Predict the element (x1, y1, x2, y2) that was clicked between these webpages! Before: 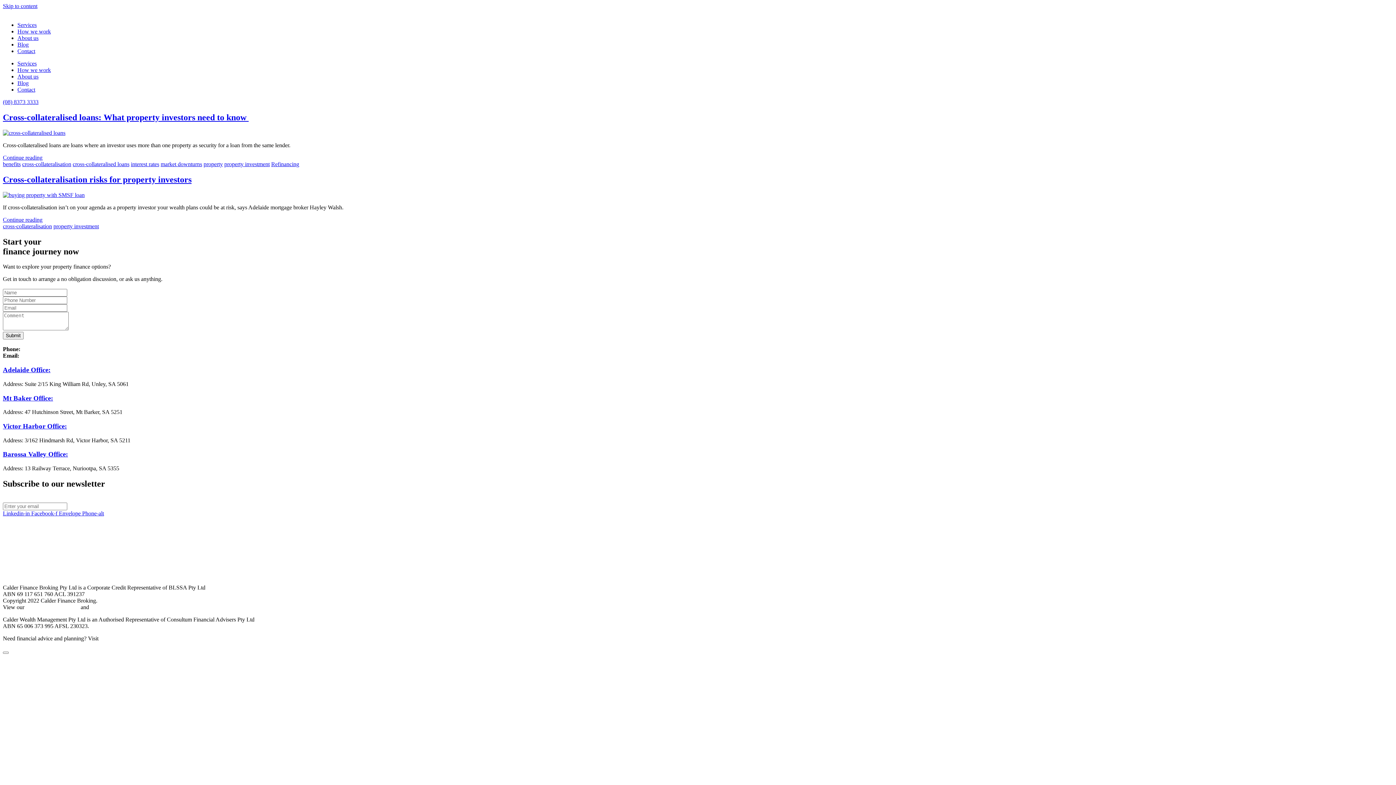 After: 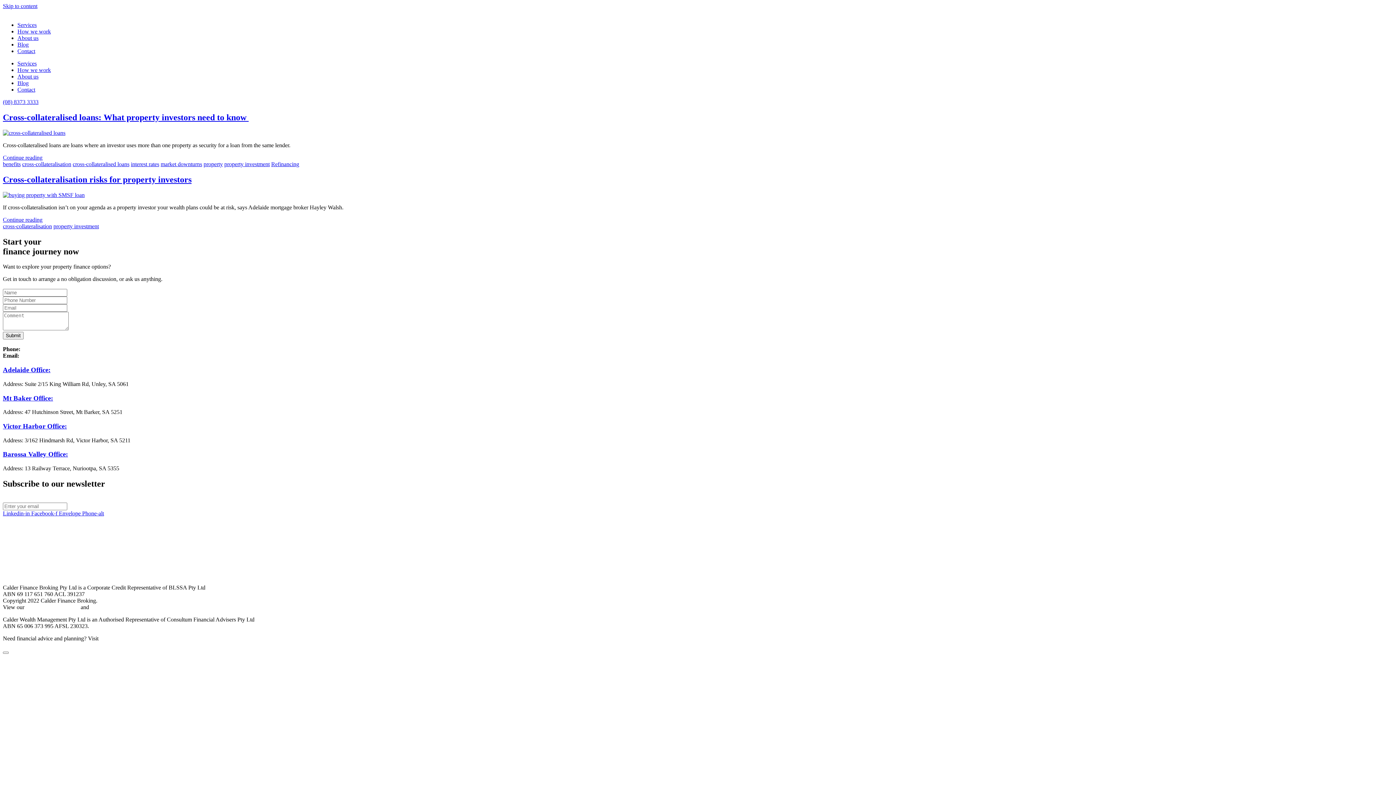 Action: bbox: (2, 98, 38, 105) label: (08) 8373 3333